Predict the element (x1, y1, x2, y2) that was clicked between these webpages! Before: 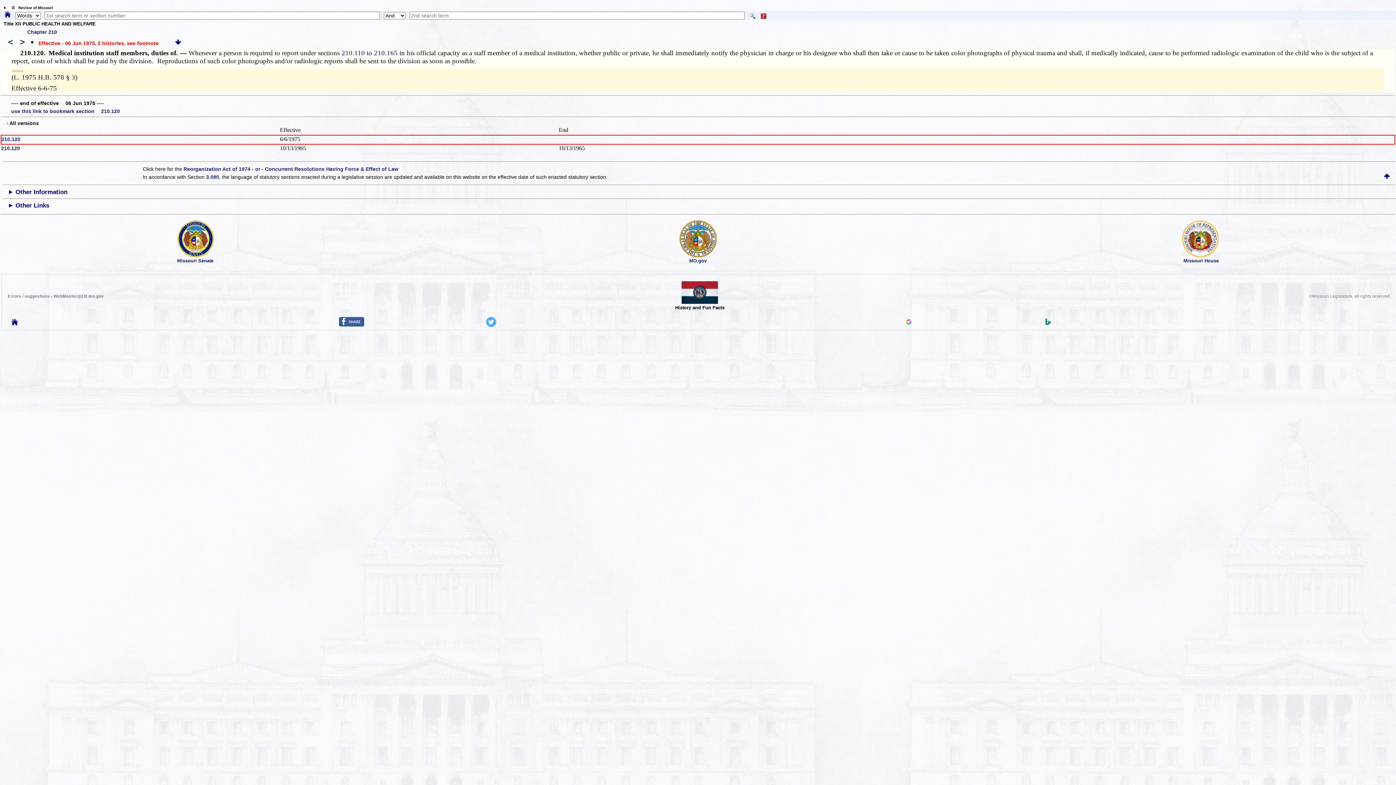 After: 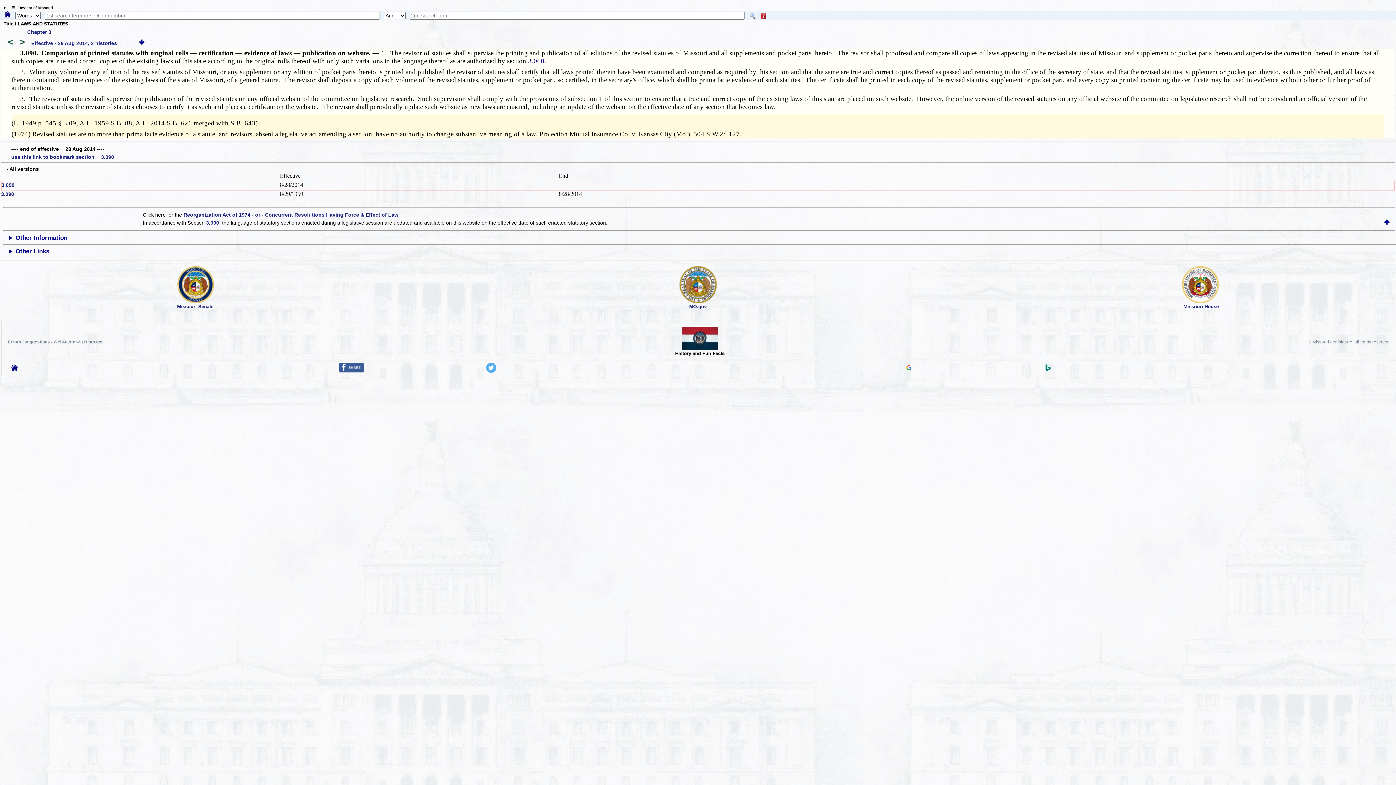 Action: label: 3.090 bbox: (206, 174, 219, 180)